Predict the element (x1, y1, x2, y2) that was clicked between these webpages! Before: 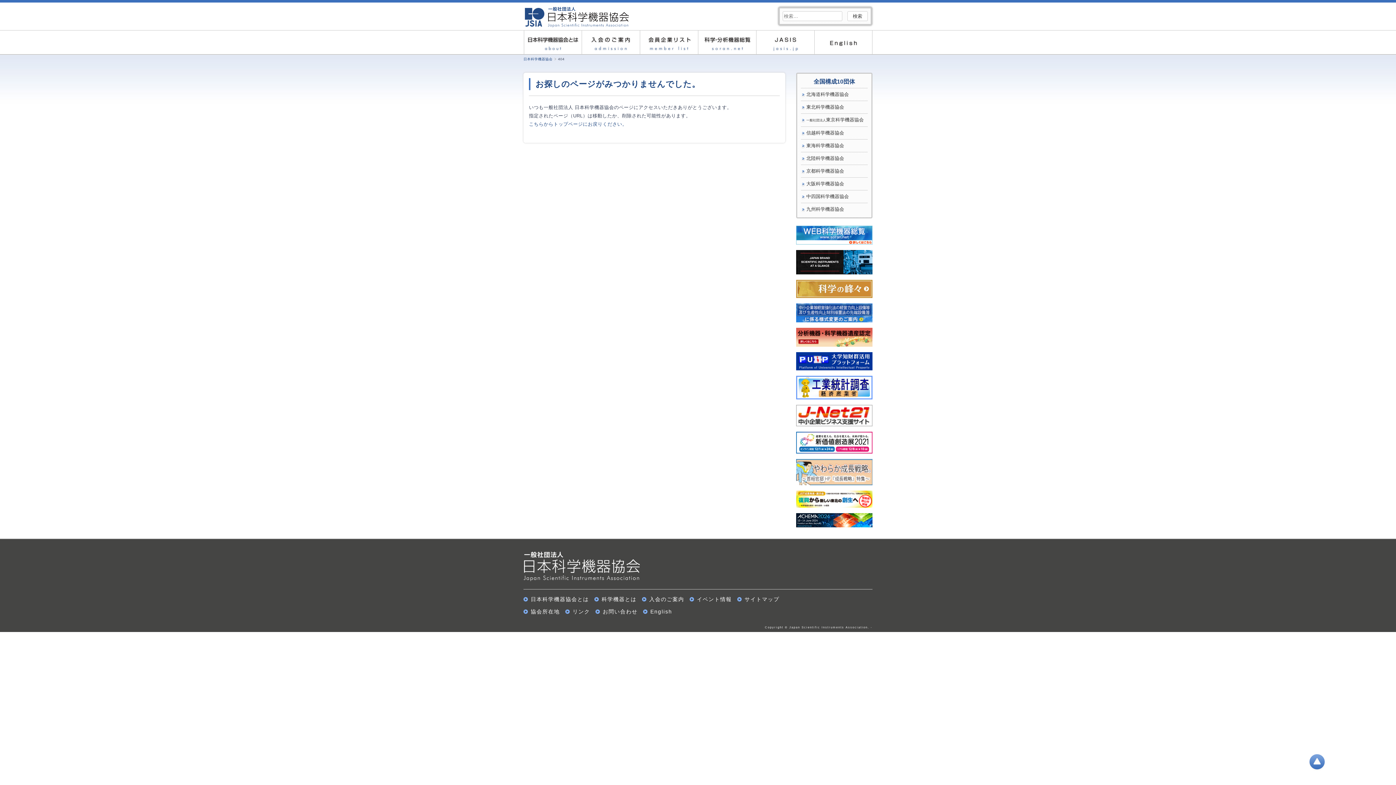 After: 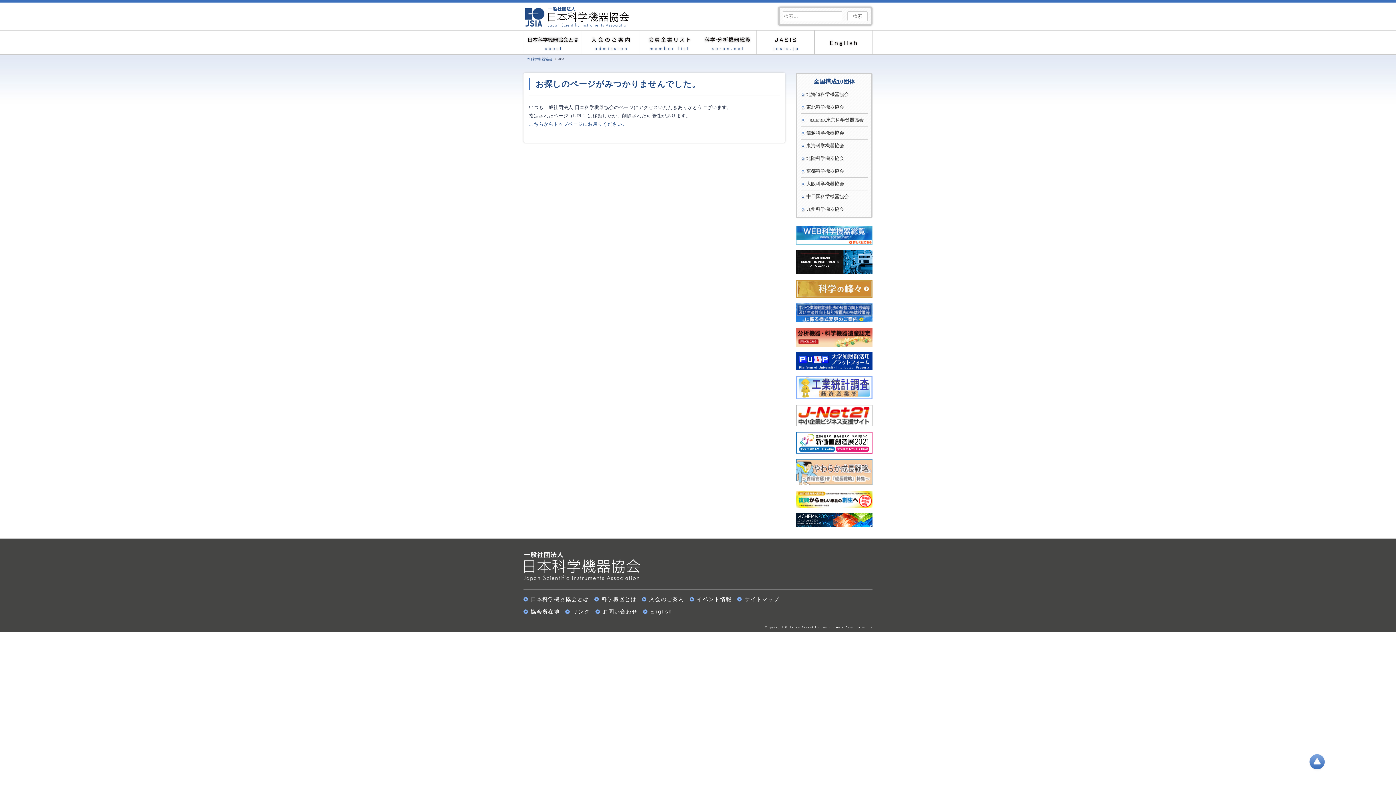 Action: bbox: (796, 394, 872, 400)